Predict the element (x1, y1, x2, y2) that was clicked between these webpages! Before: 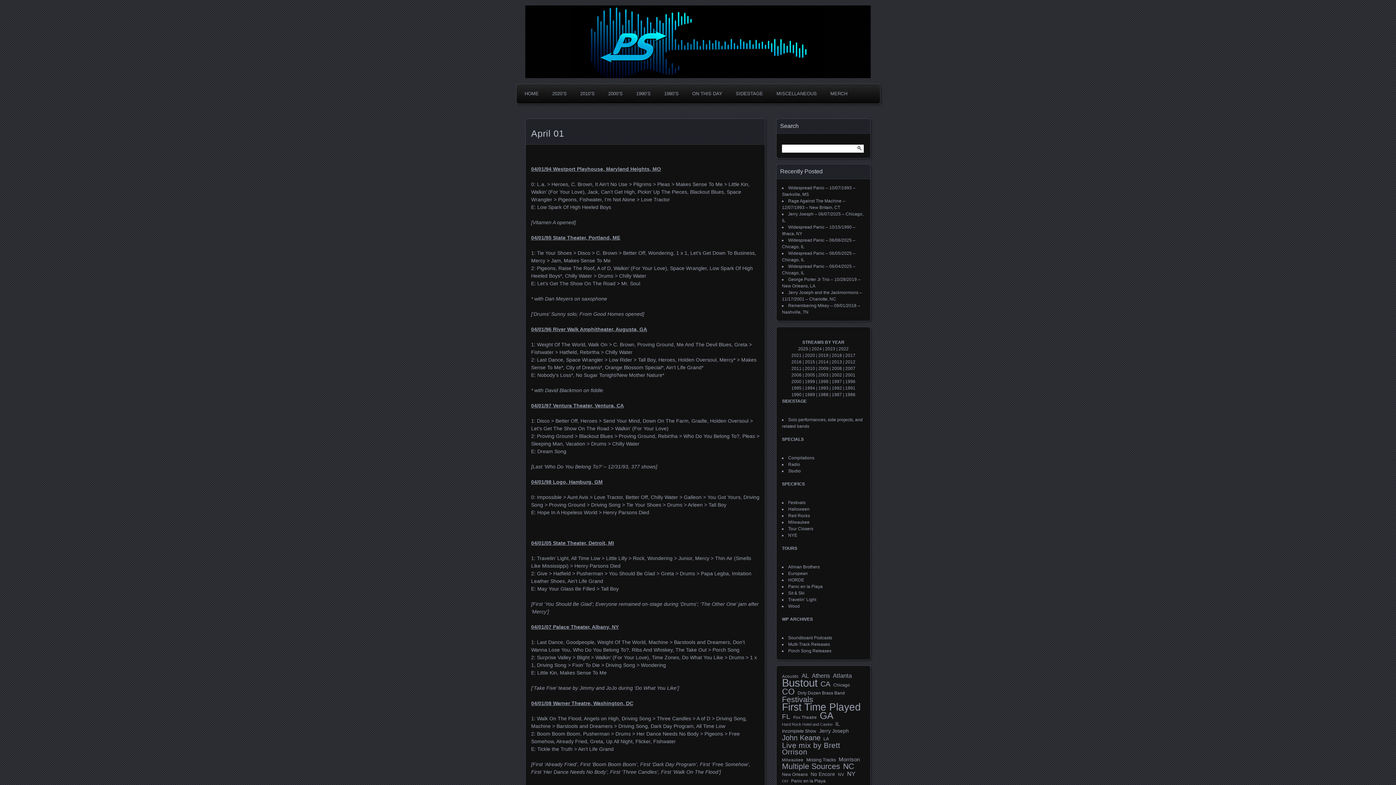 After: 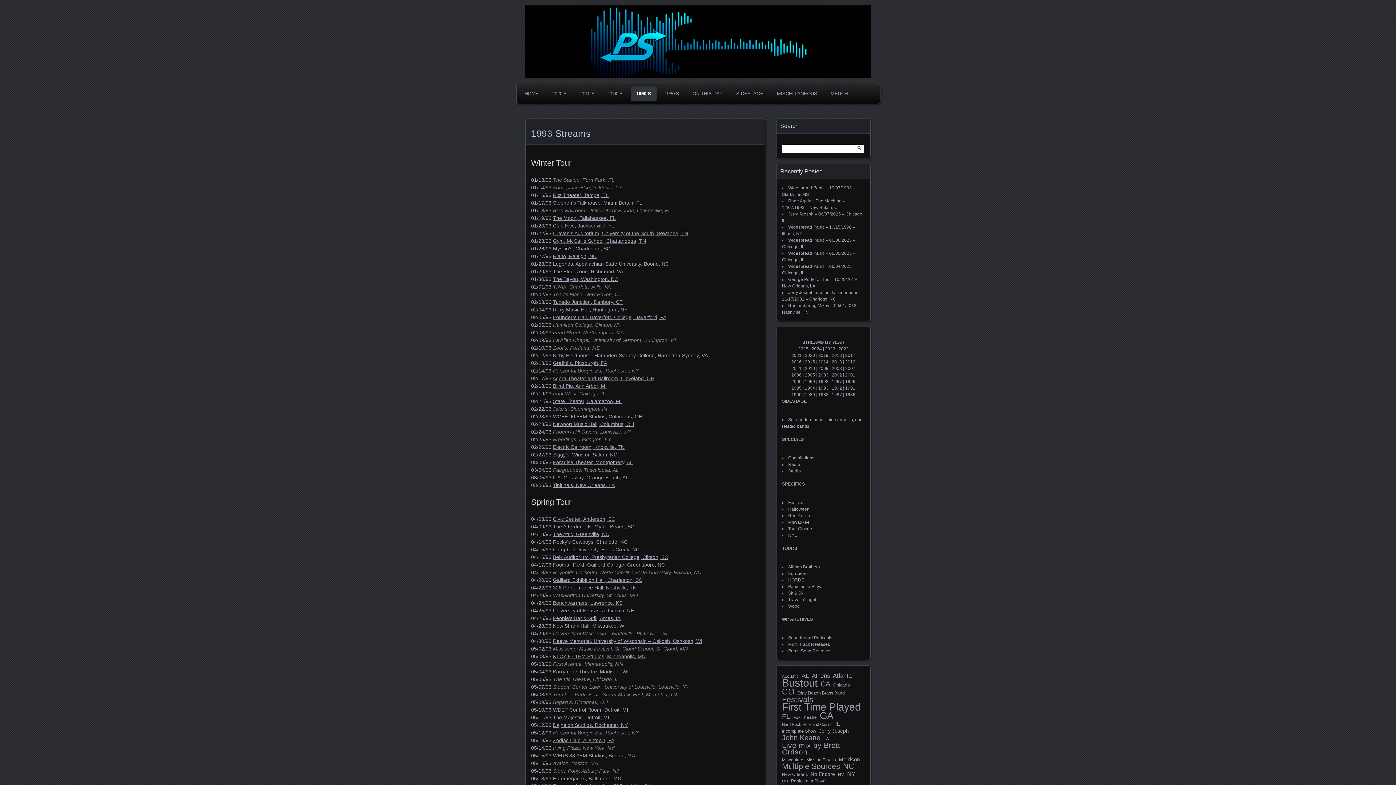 Action: label: 1993 bbox: (818, 385, 828, 390)